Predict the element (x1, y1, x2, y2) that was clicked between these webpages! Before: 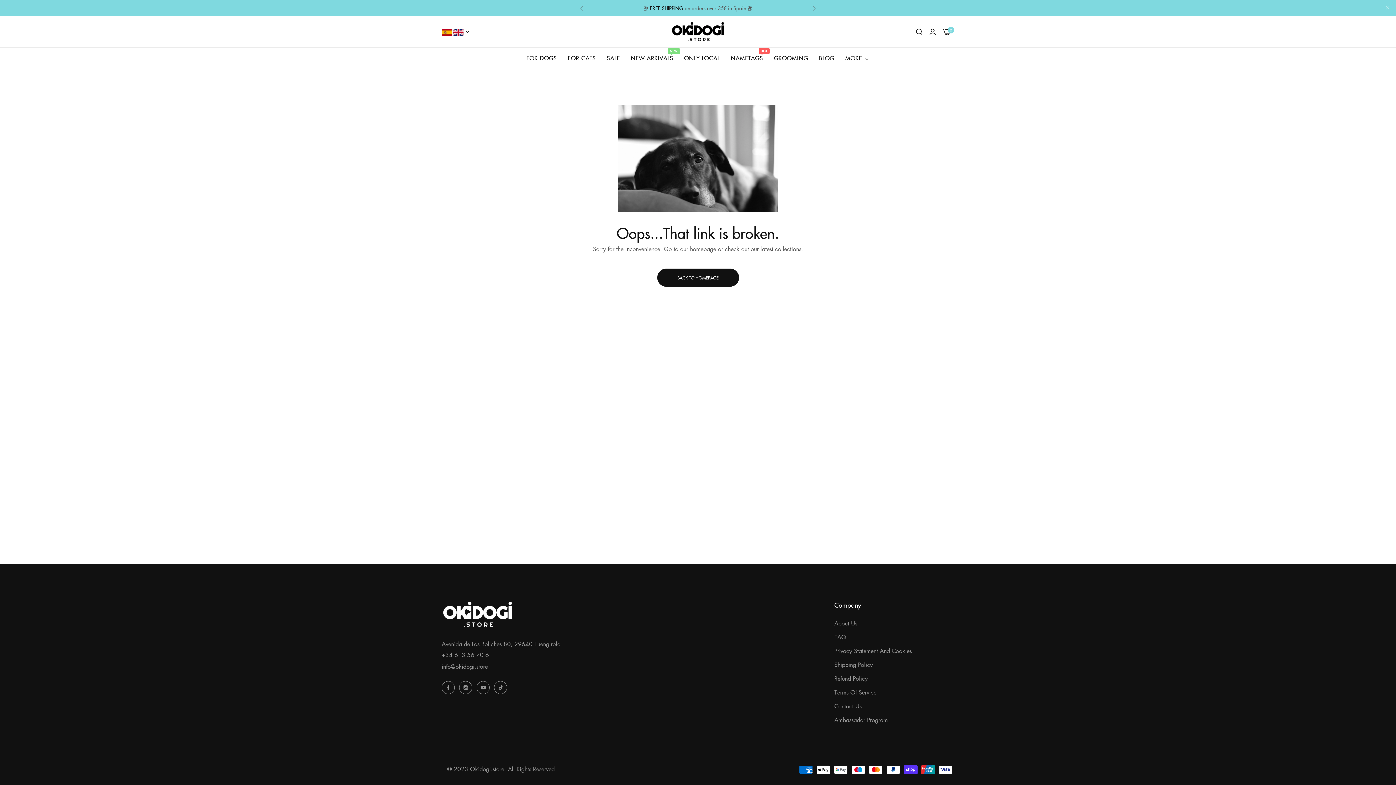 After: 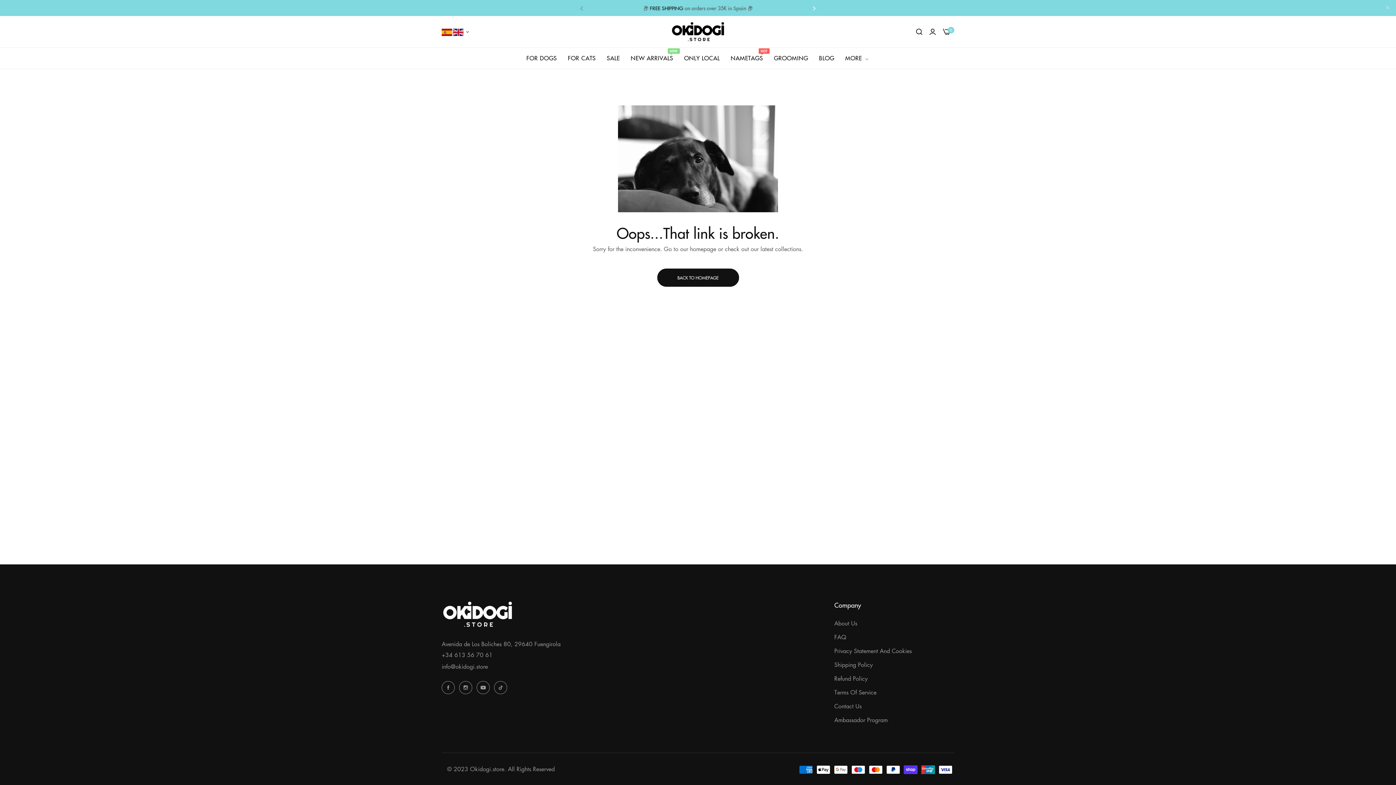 Action: bbox: (809, 3, 820, 12) label: Next slide